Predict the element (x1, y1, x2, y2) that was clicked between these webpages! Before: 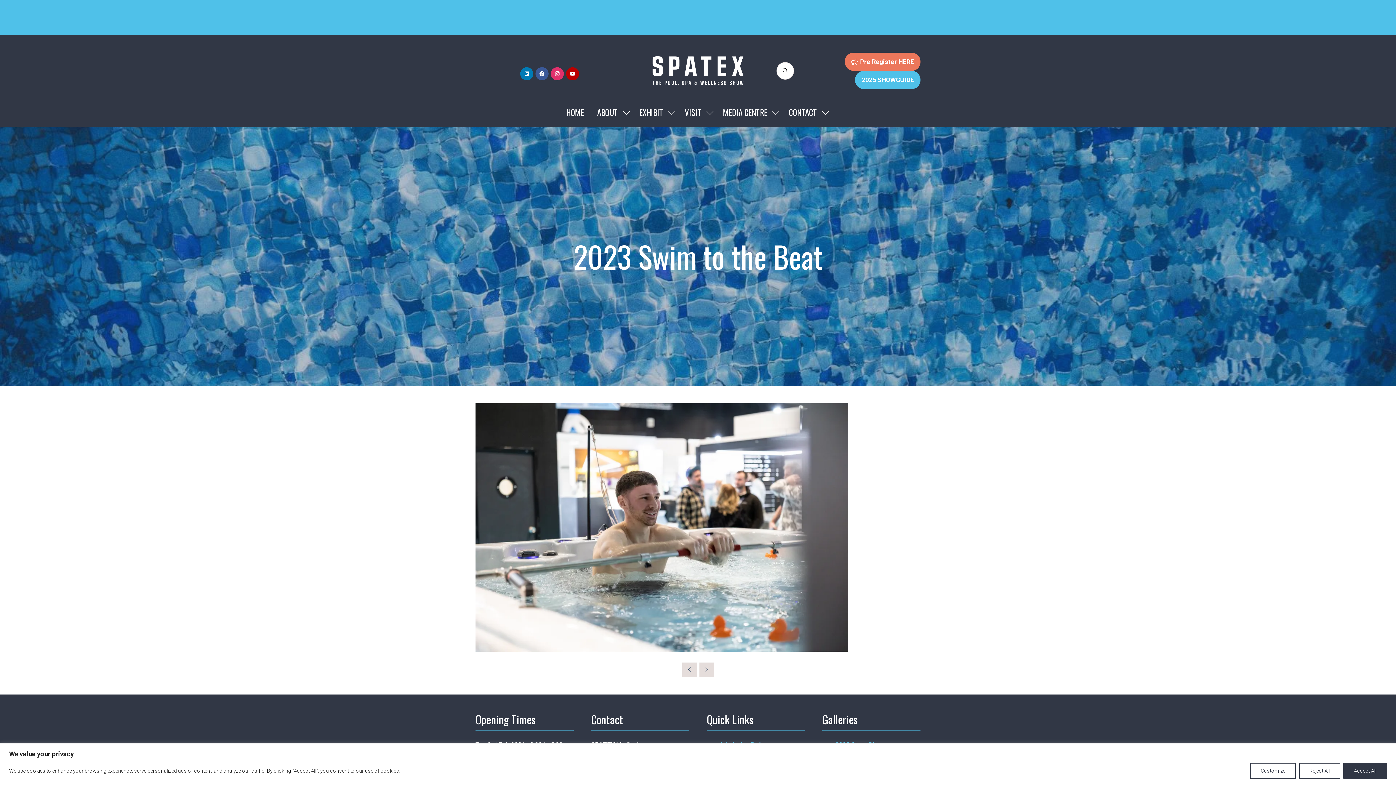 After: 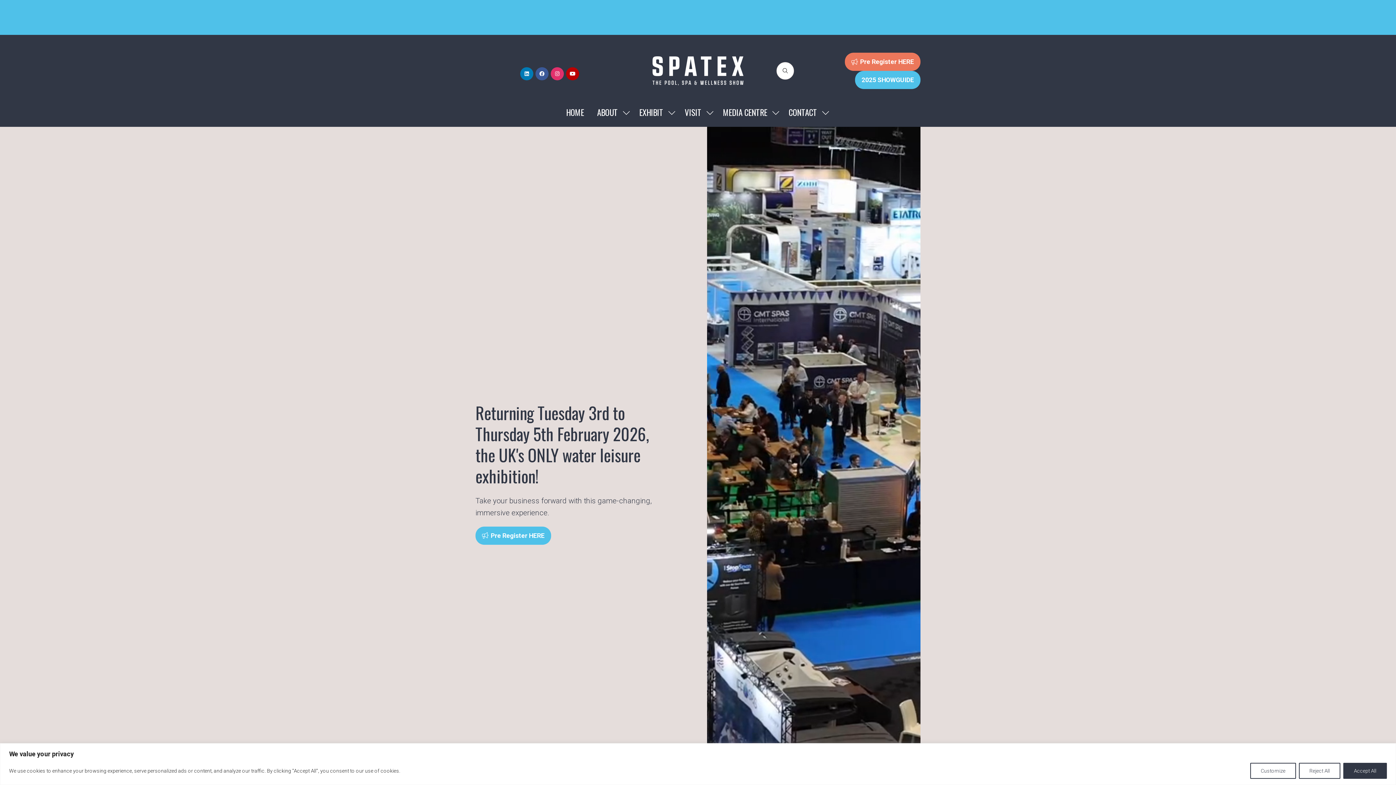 Action: bbox: (562, 102, 588, 122) label: HOME